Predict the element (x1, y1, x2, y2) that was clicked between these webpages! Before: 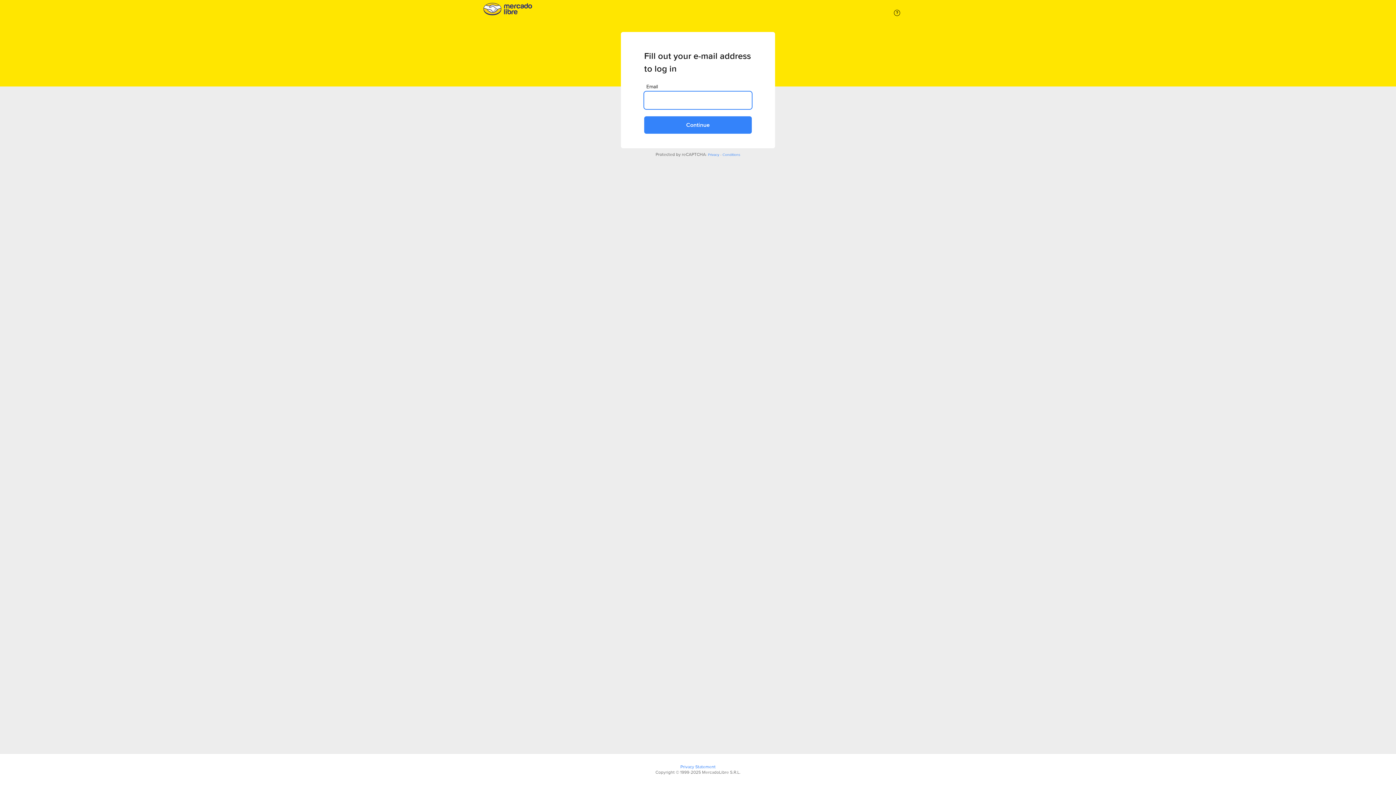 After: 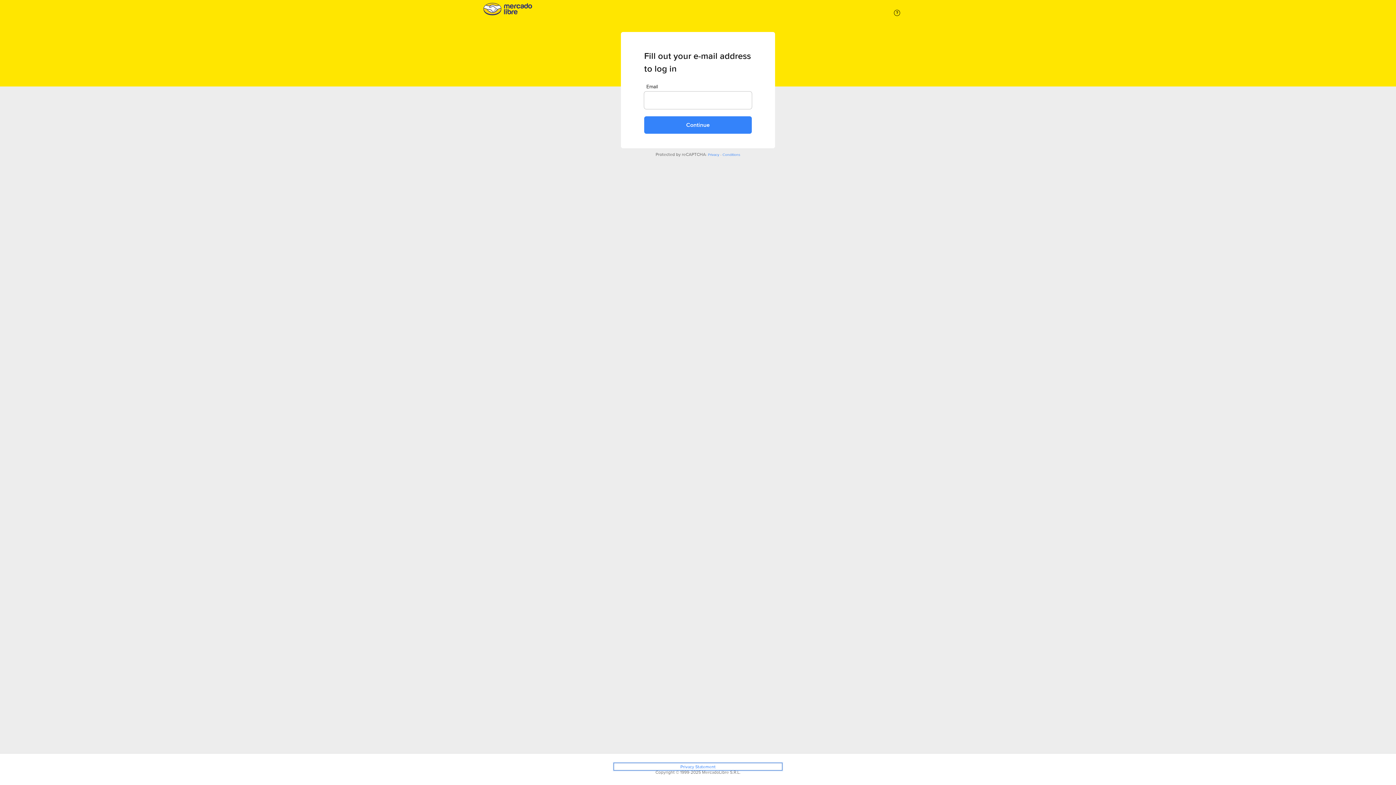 Action: label: Privacy Statement
(a new window will open) bbox: (614, 764, 781, 769)